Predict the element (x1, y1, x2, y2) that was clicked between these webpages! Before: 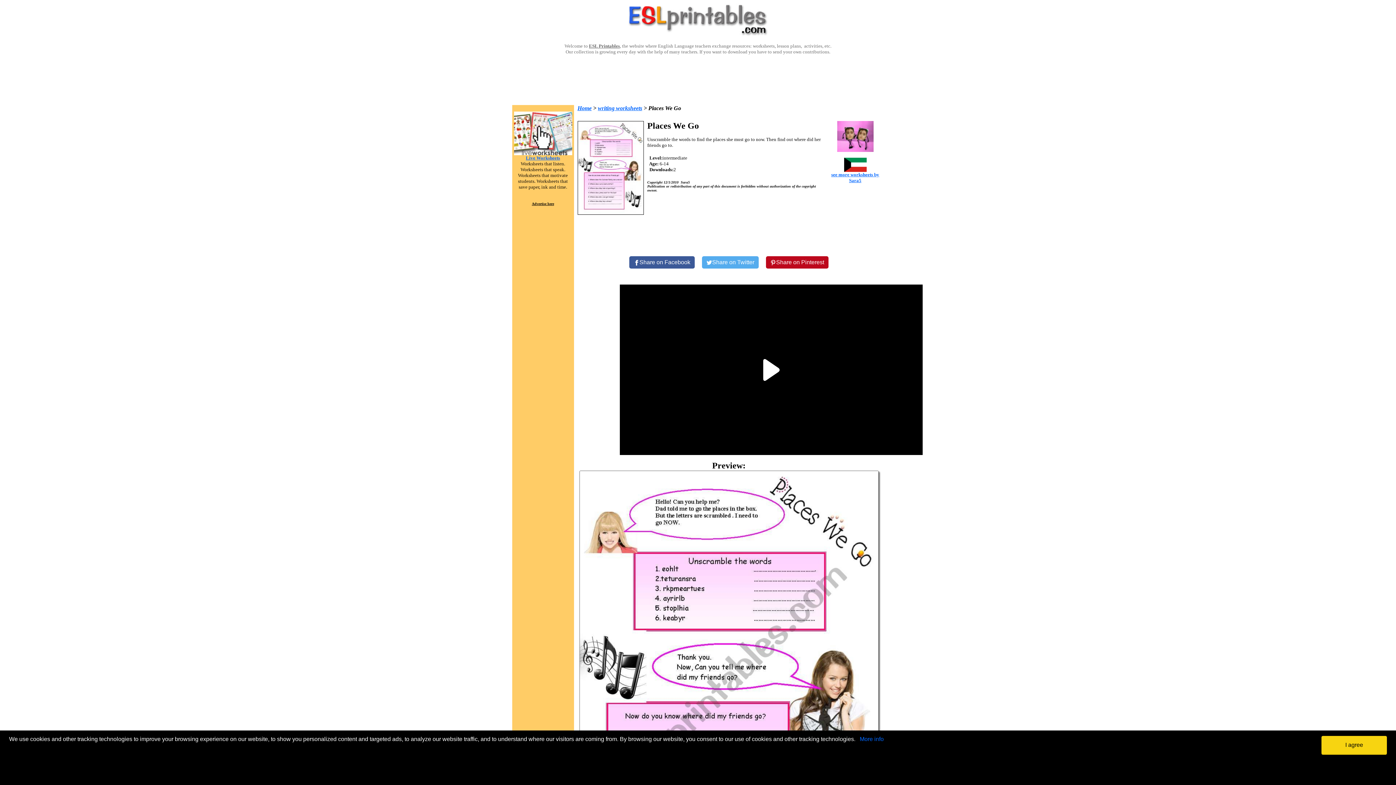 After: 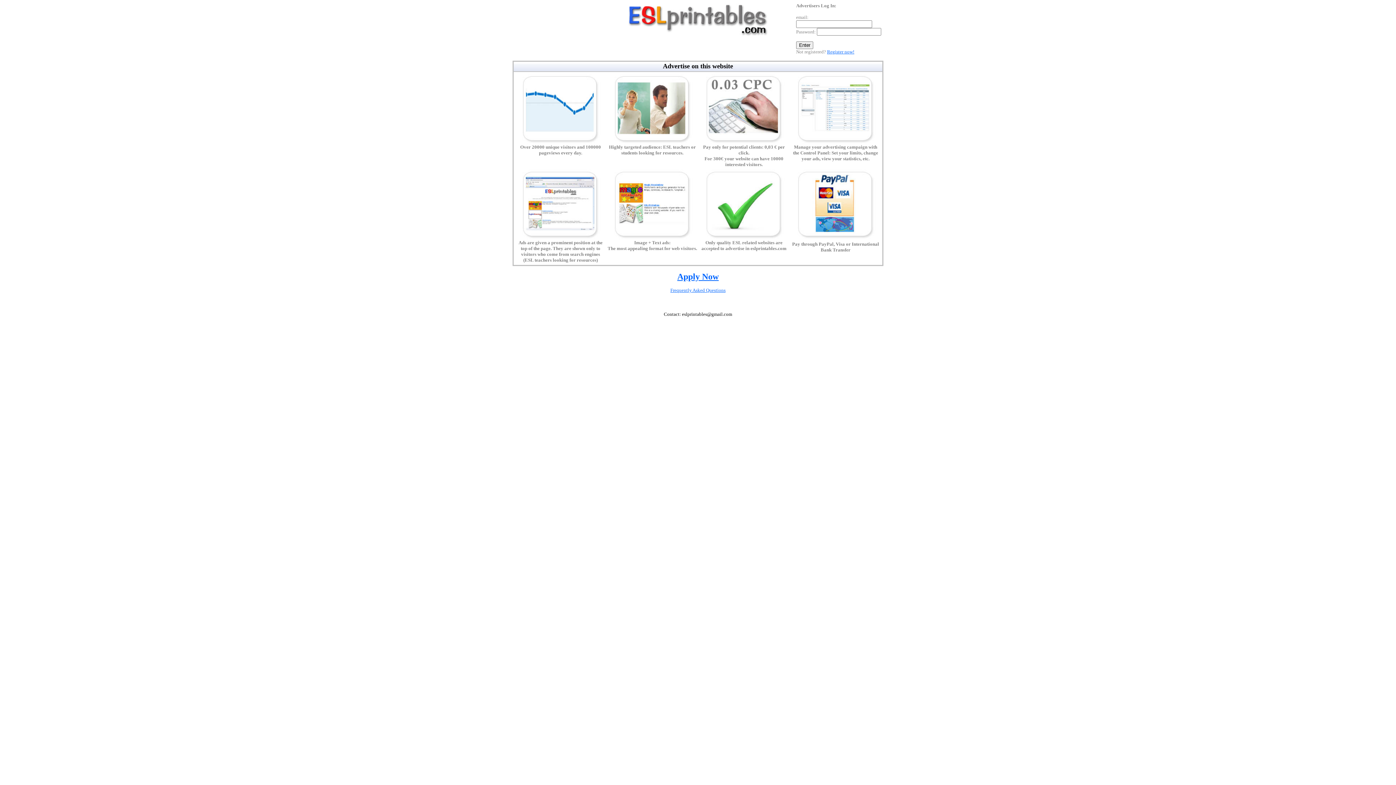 Action: bbox: (532, 201, 554, 205) label: Advertise here